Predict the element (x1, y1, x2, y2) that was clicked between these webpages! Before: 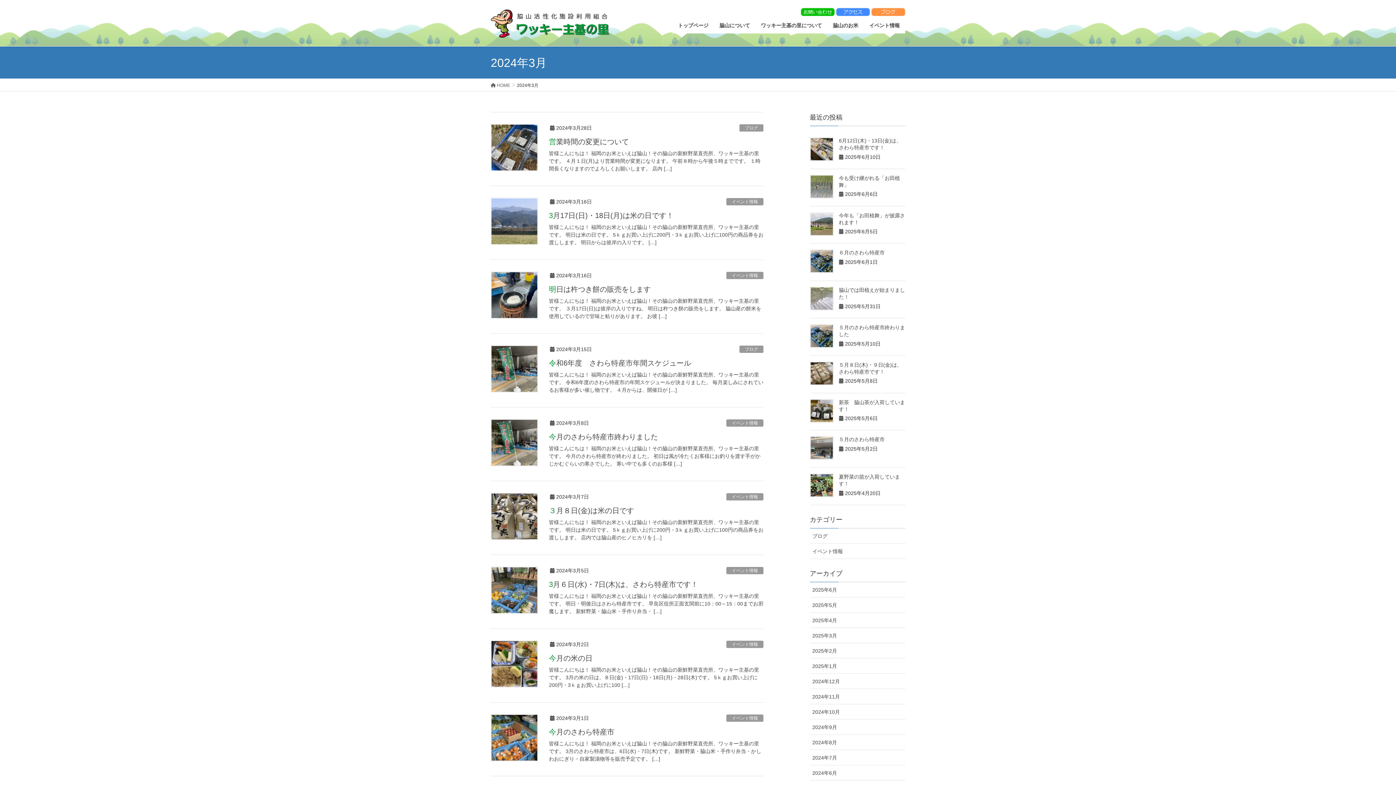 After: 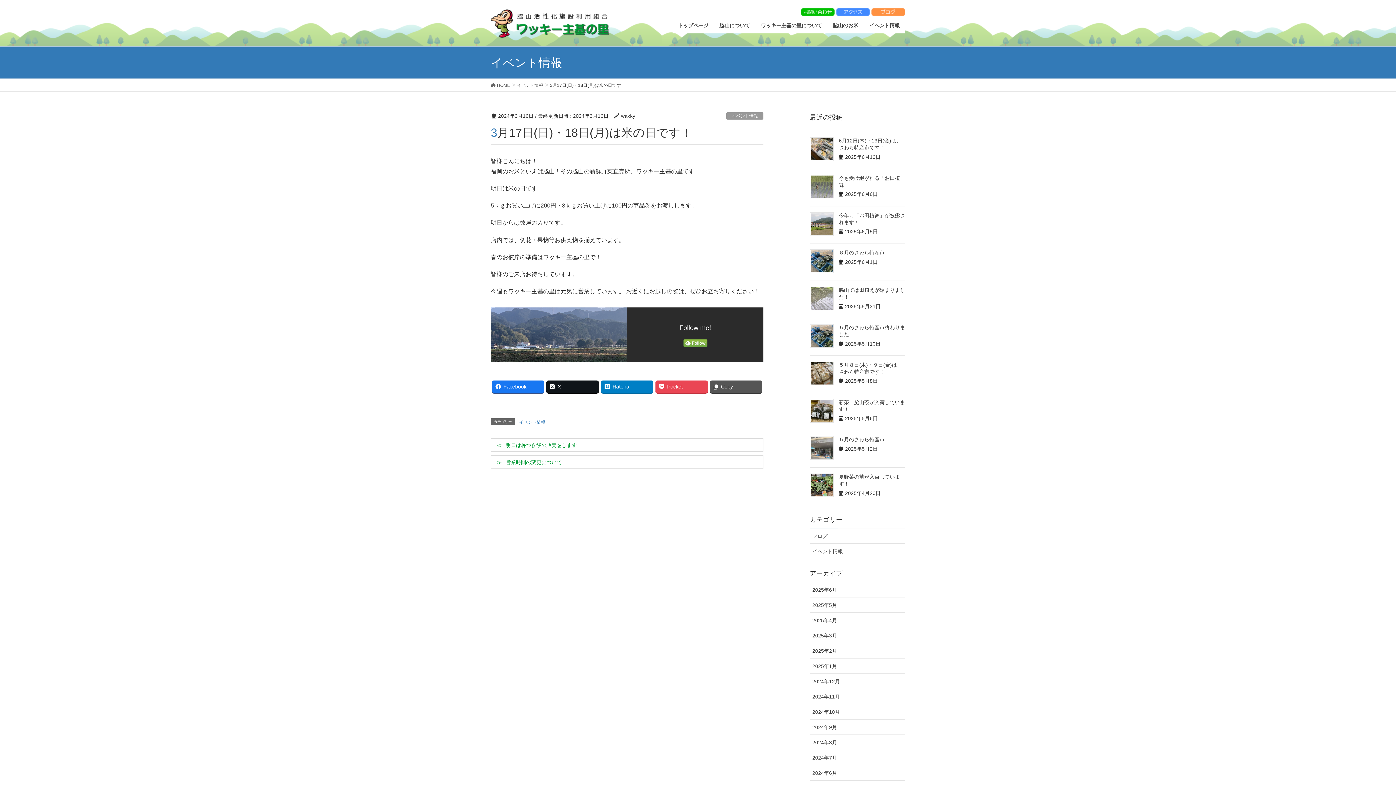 Action: bbox: (549, 211, 673, 219) label: 3月17日(日)・18日(月)は米の日です！